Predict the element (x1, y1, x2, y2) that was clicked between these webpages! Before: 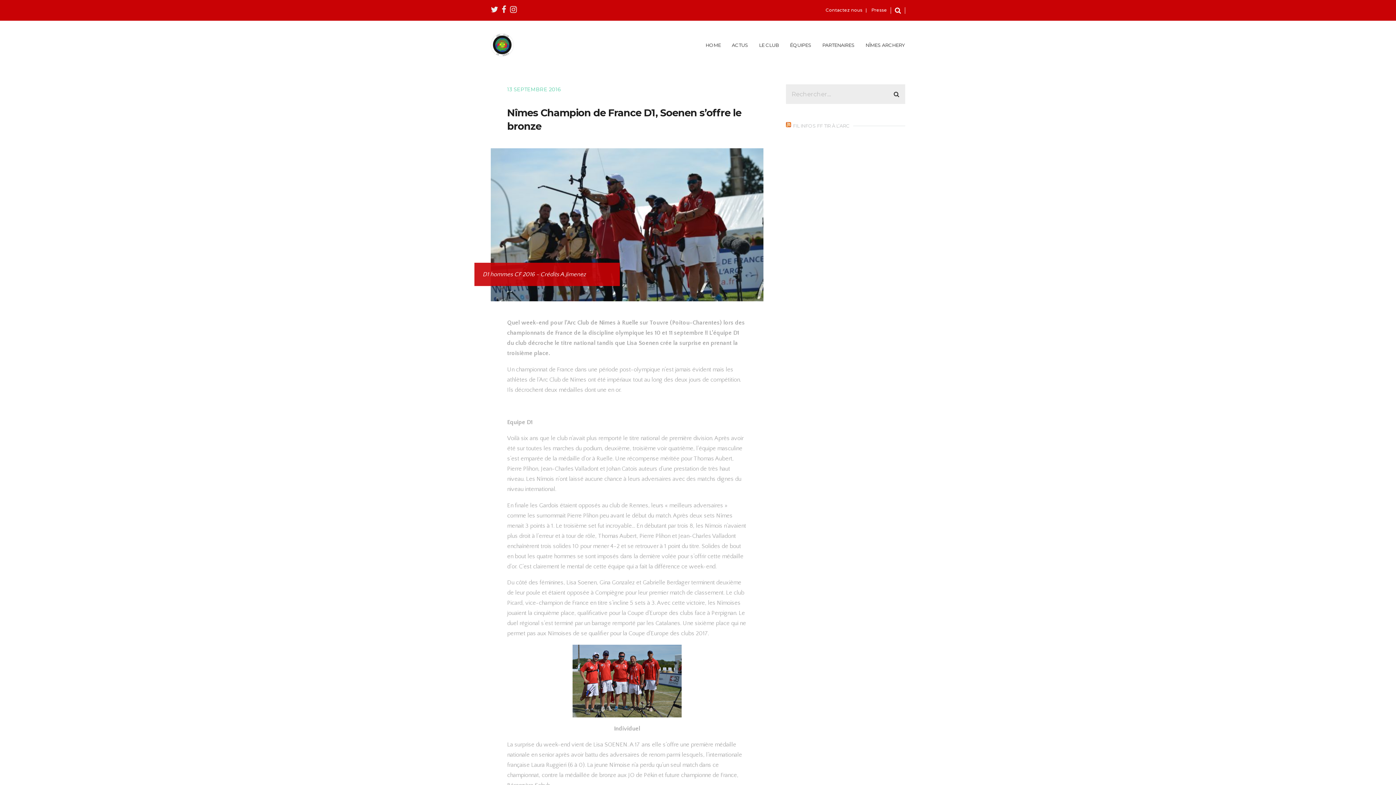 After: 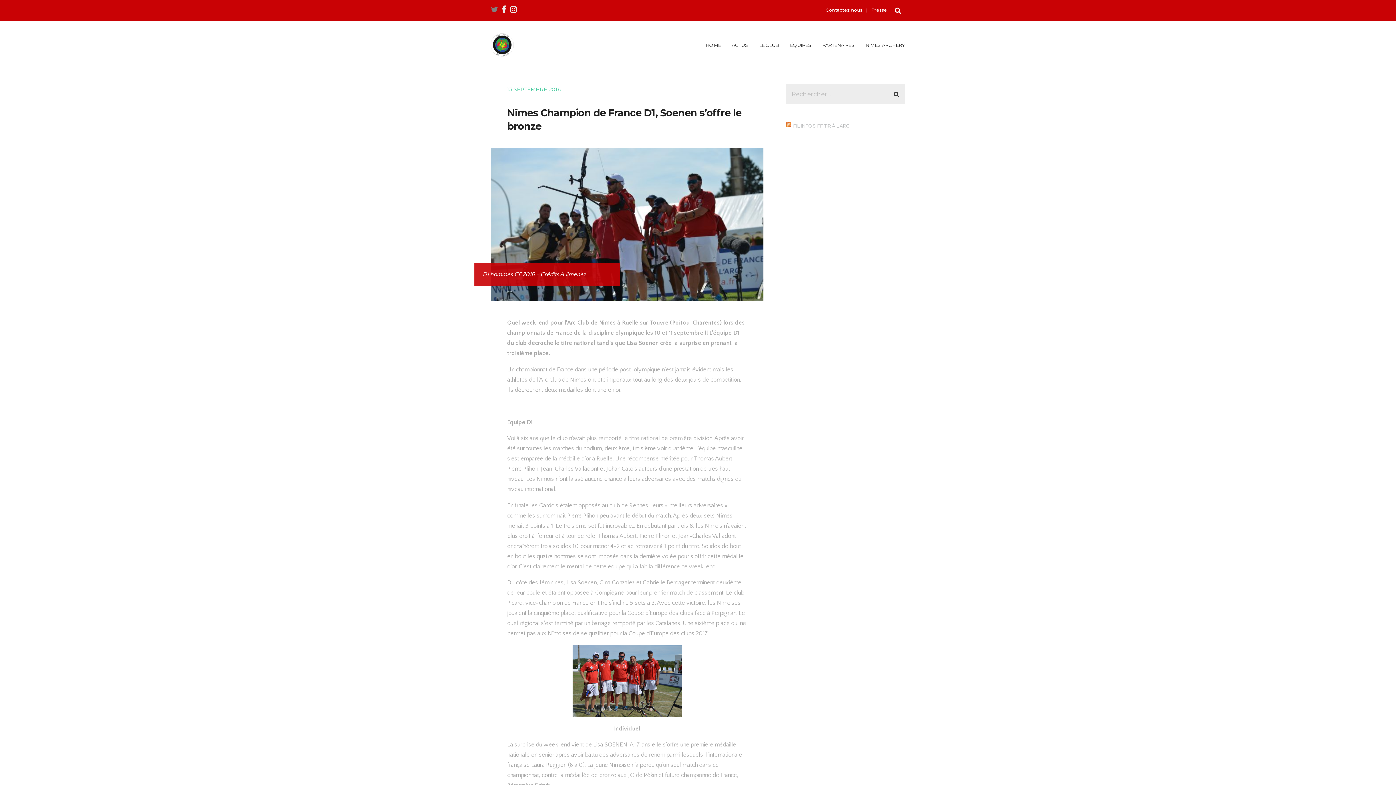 Action: bbox: (490, 5, 498, 14)